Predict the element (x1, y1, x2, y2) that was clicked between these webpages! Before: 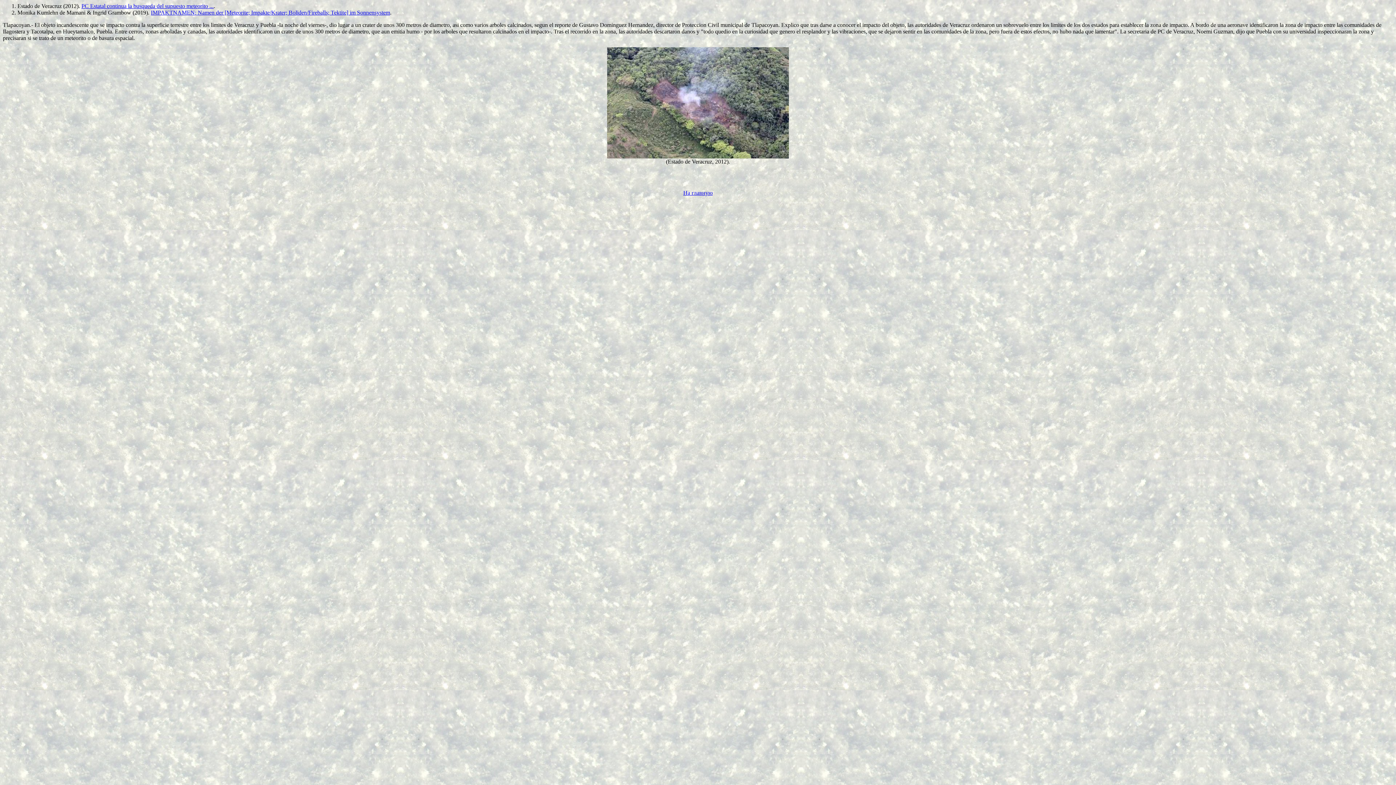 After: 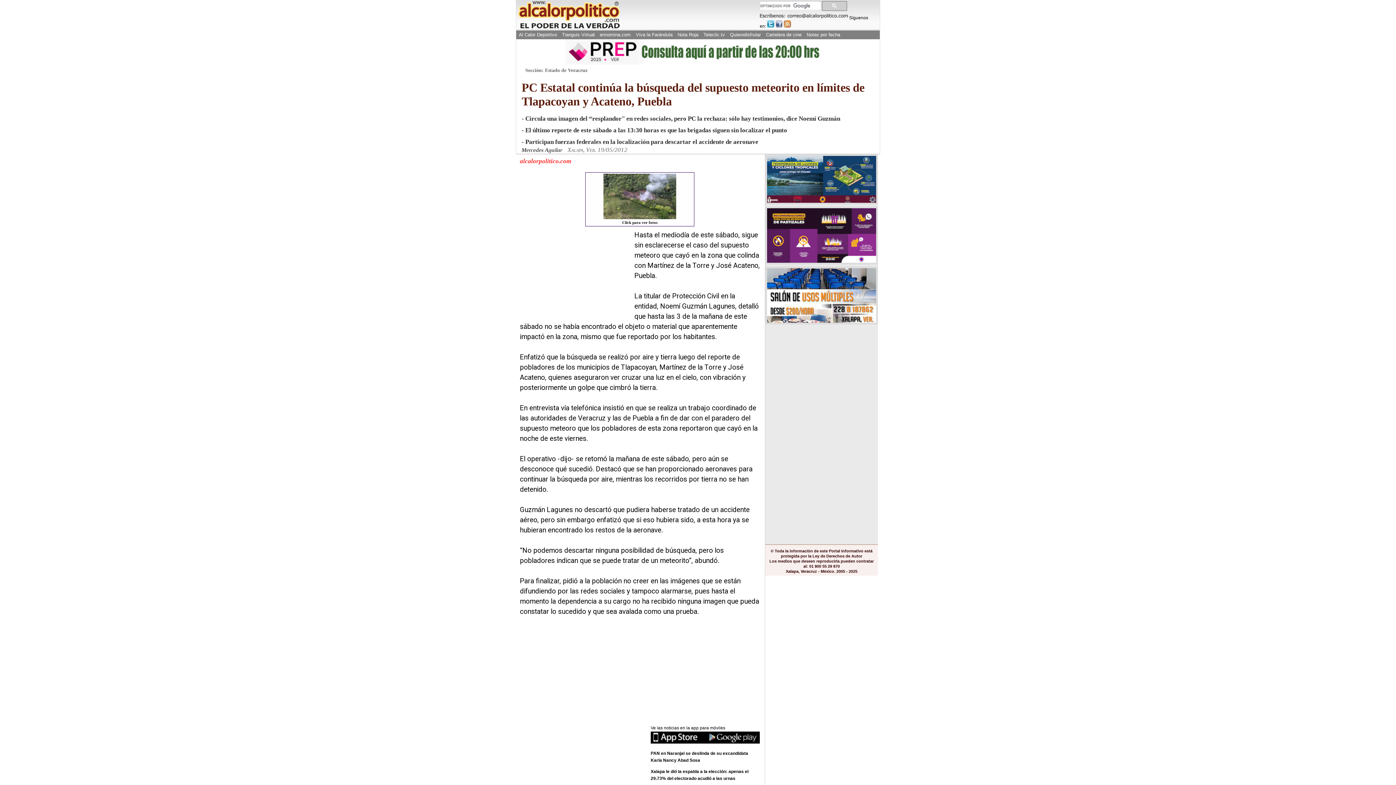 Action: bbox: (81, 2, 213, 9) label: PC Estatal continua la busqueda del supuesto meteorito ...